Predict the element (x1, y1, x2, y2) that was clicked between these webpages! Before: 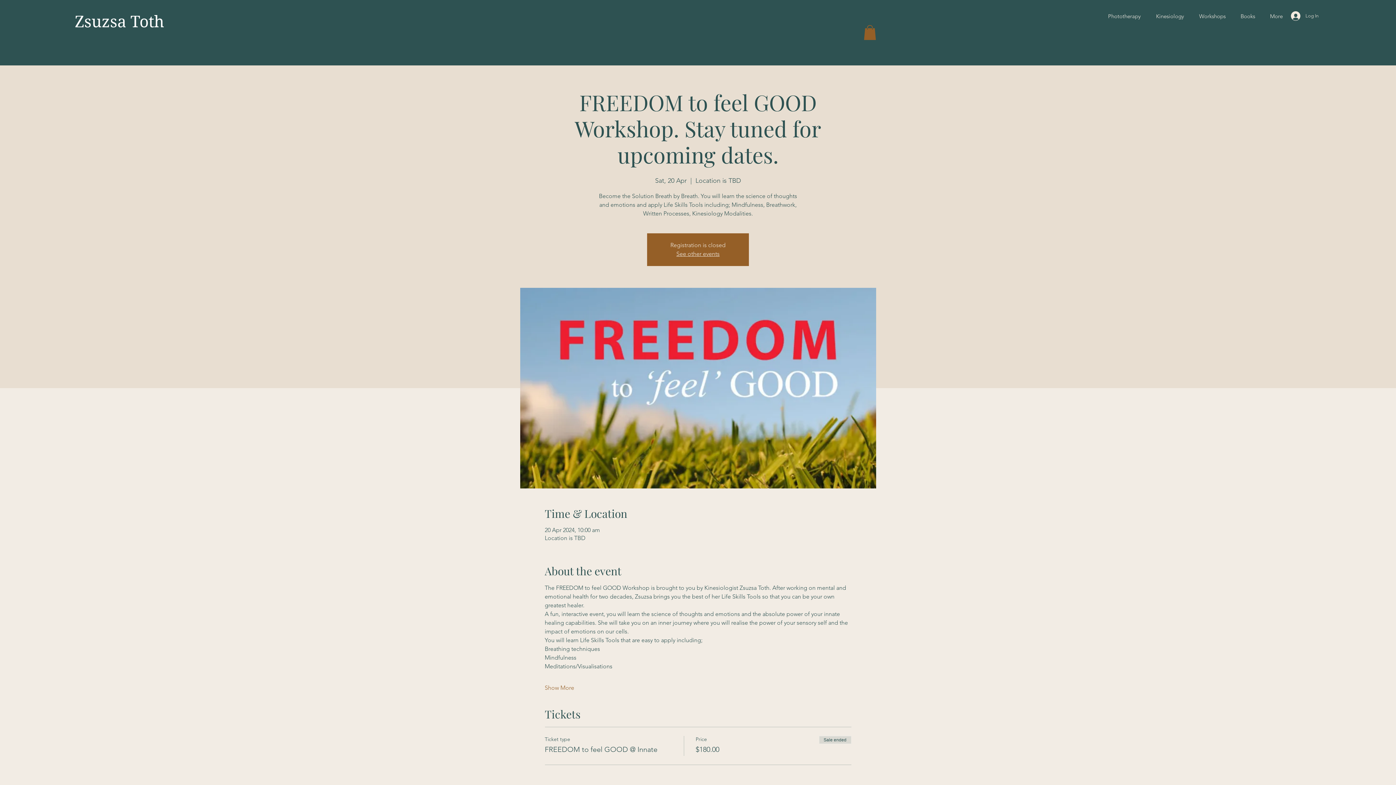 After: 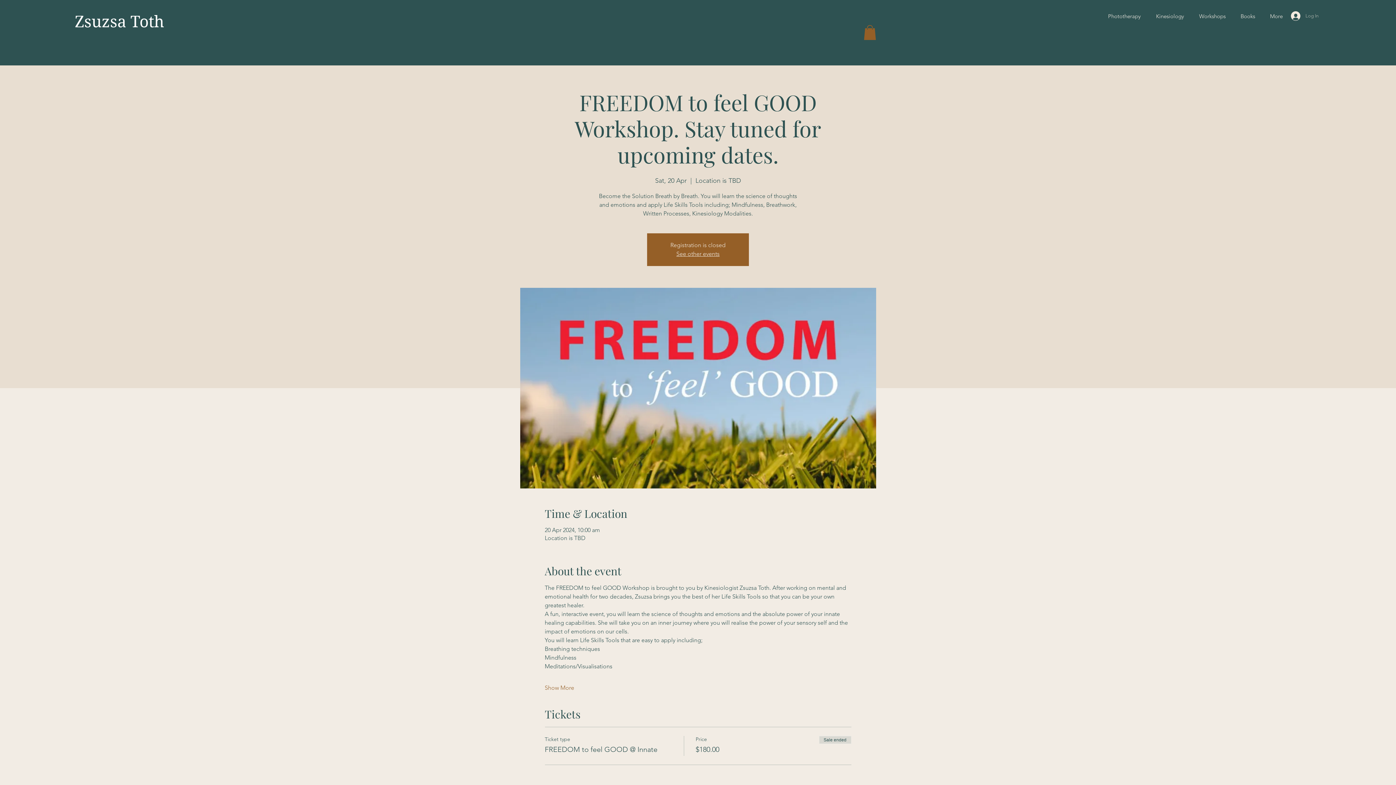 Action: bbox: (1286, 9, 1317, 22) label: Log In